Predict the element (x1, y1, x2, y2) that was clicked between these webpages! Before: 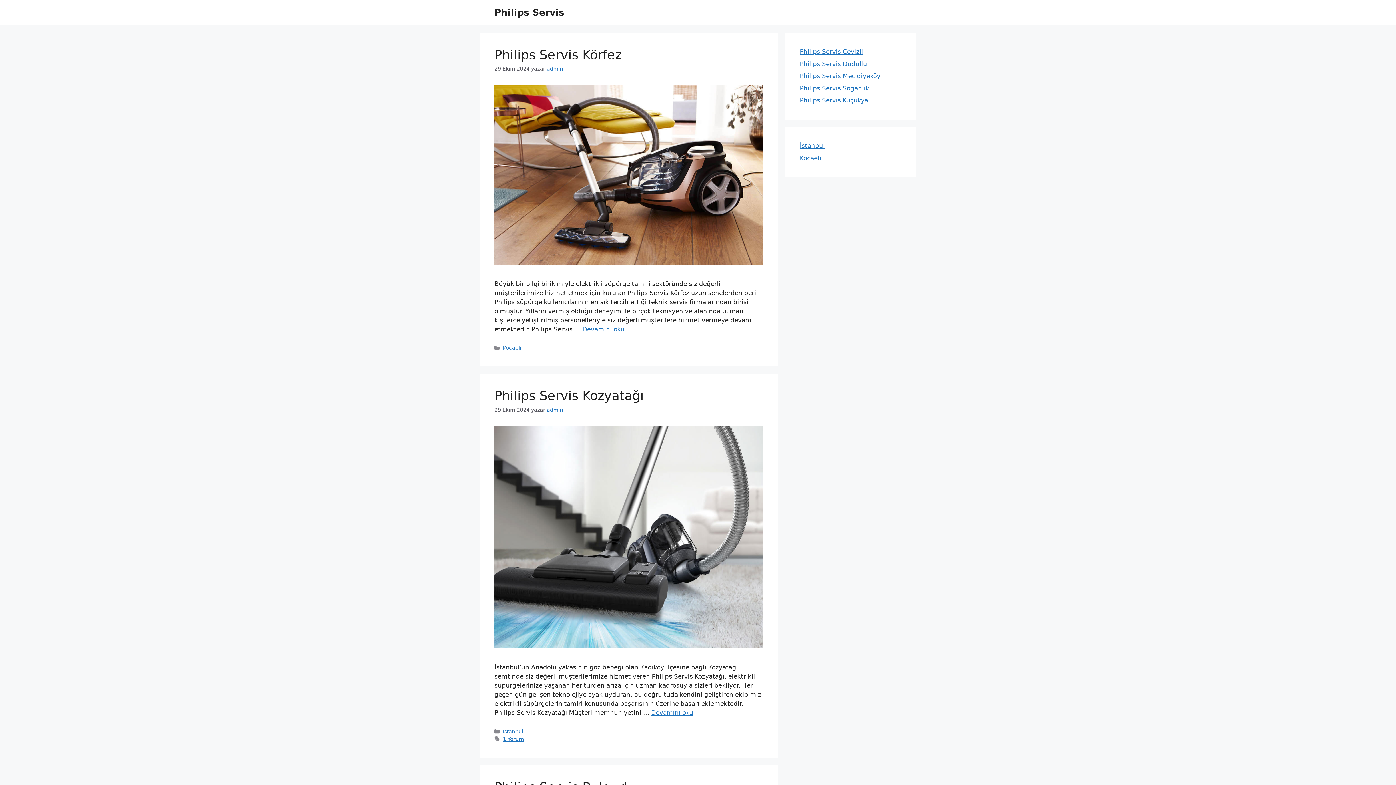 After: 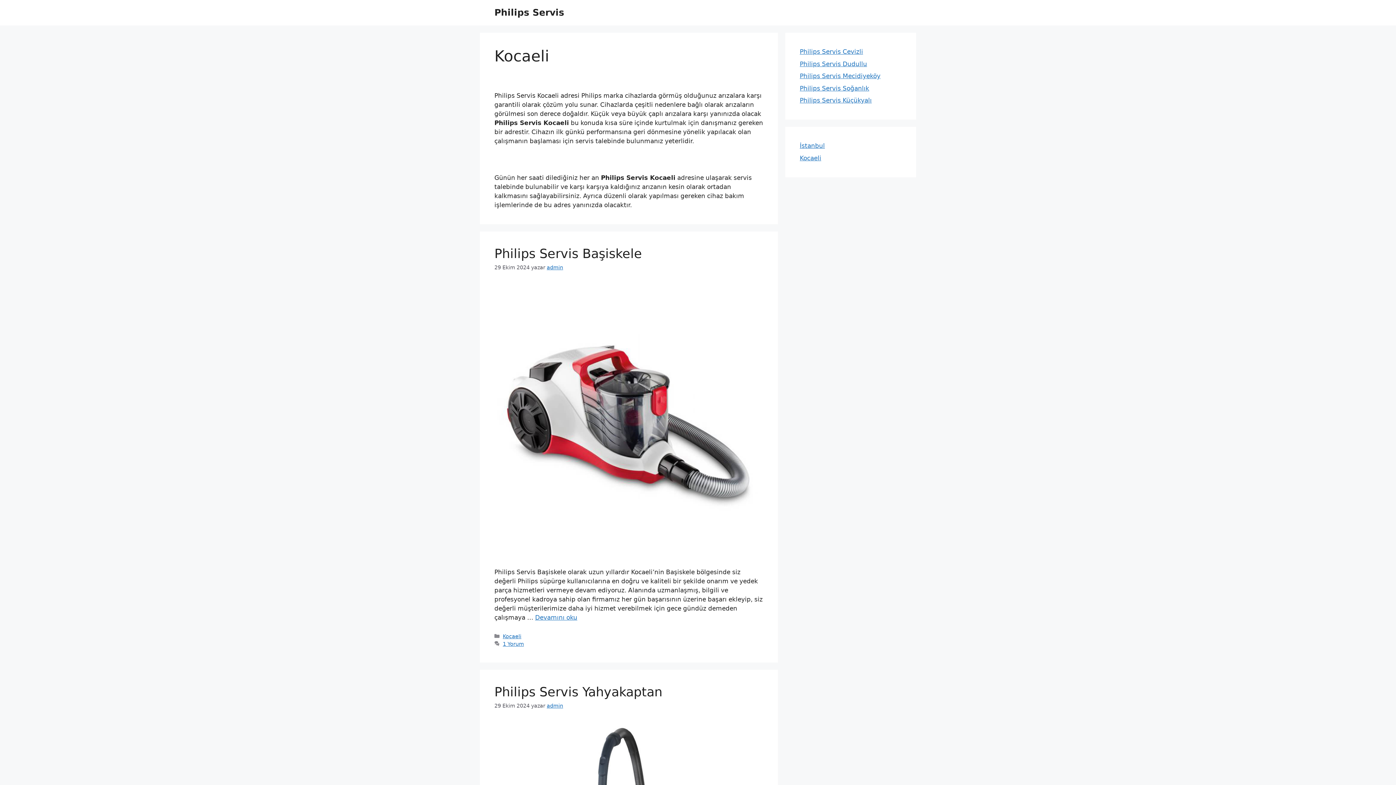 Action: label: Kocaeli bbox: (800, 154, 821, 161)